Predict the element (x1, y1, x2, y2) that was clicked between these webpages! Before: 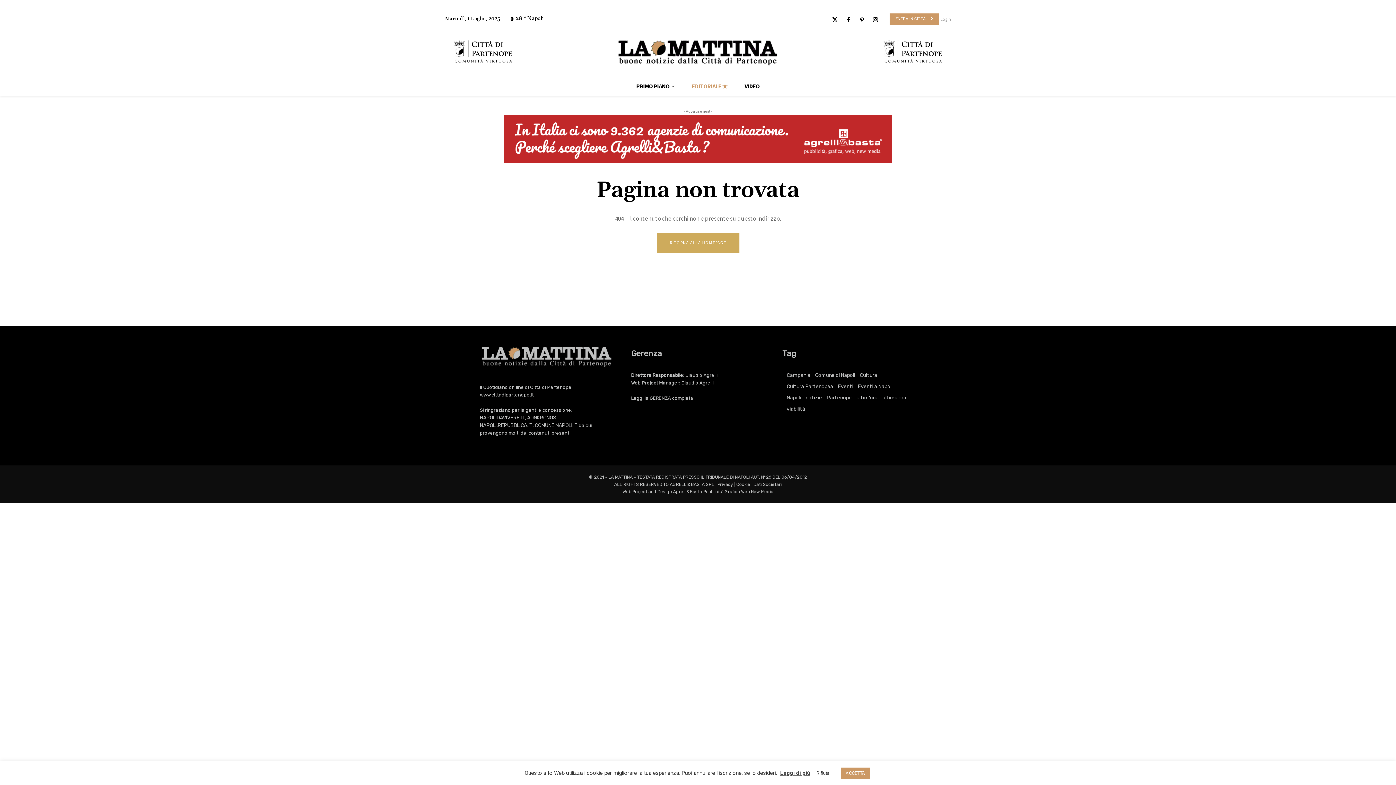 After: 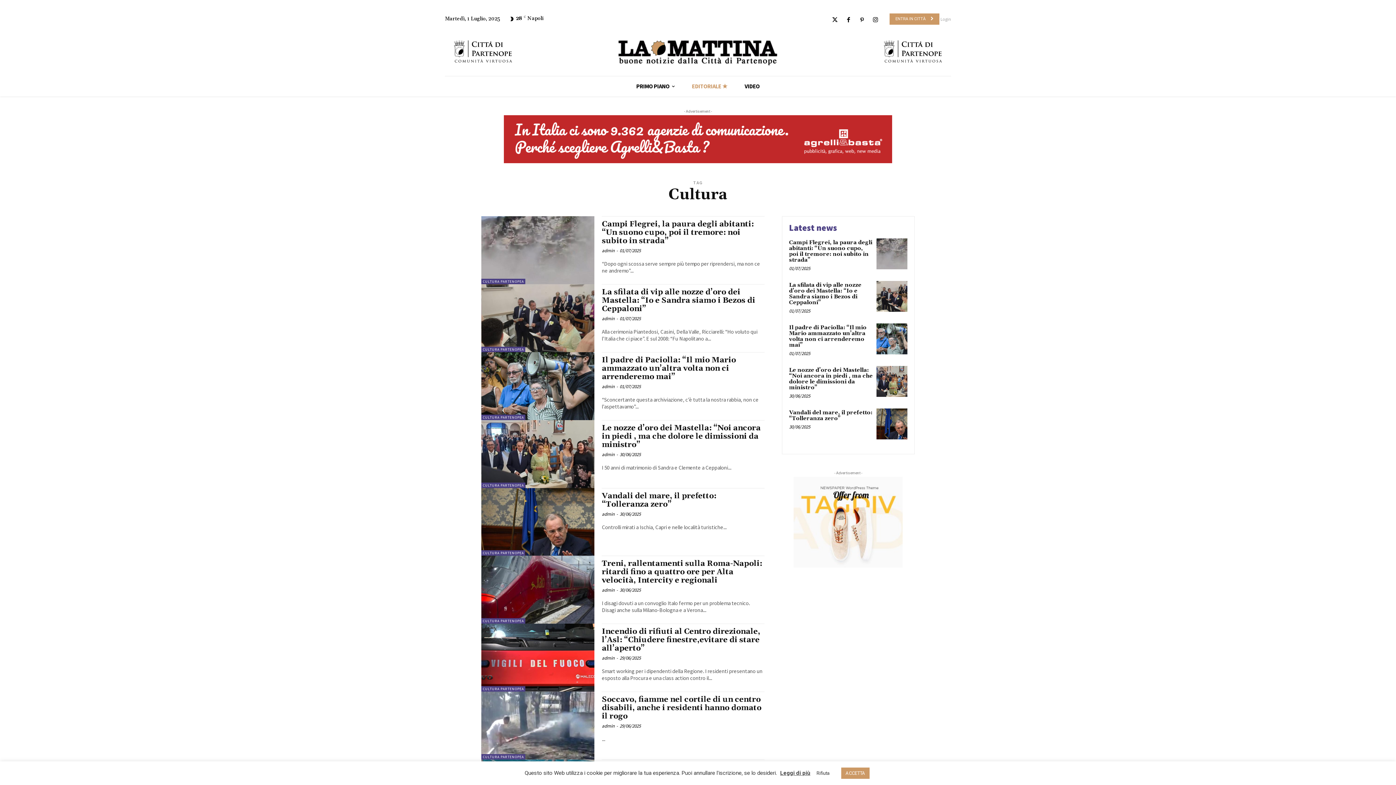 Action: label: Cultura (4.678 elementi) bbox: (860, 371, 877, 379)